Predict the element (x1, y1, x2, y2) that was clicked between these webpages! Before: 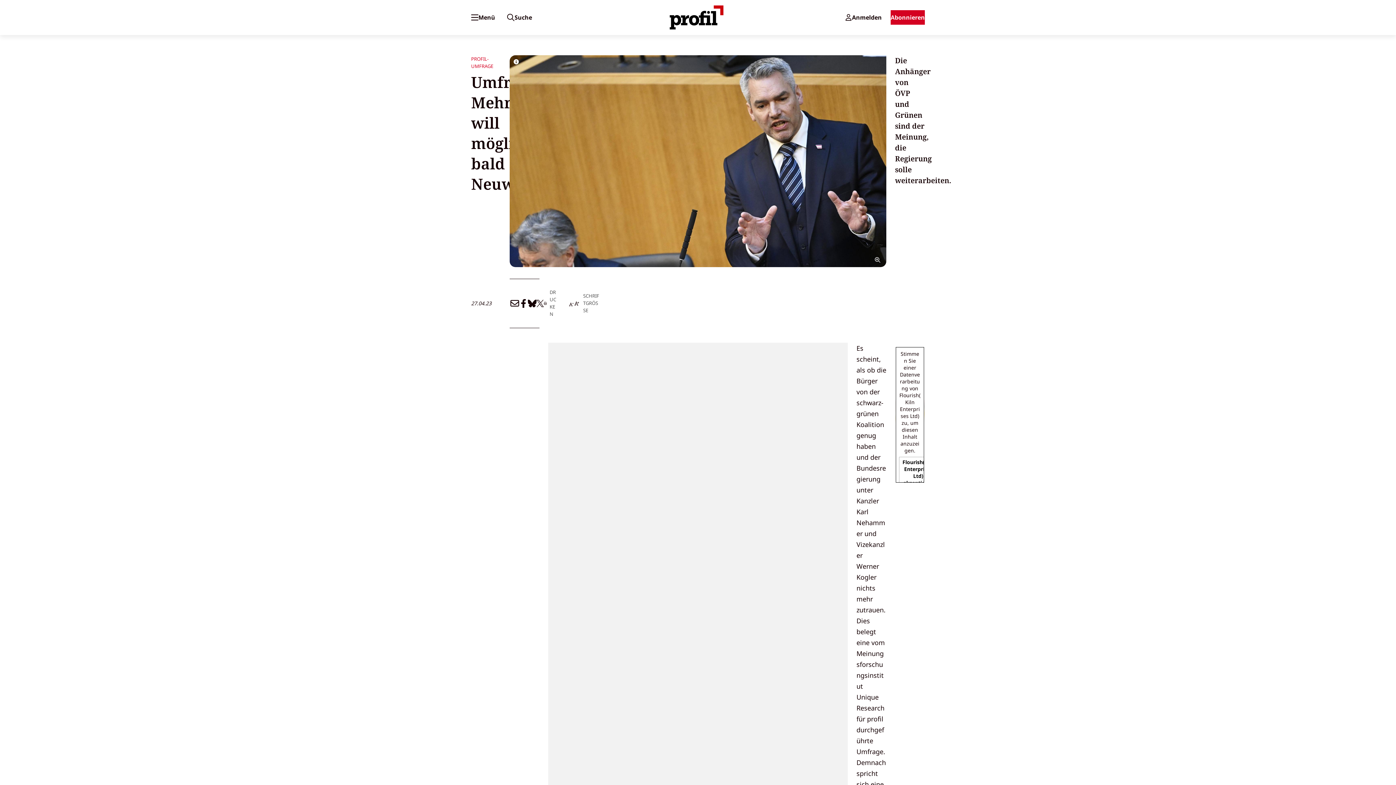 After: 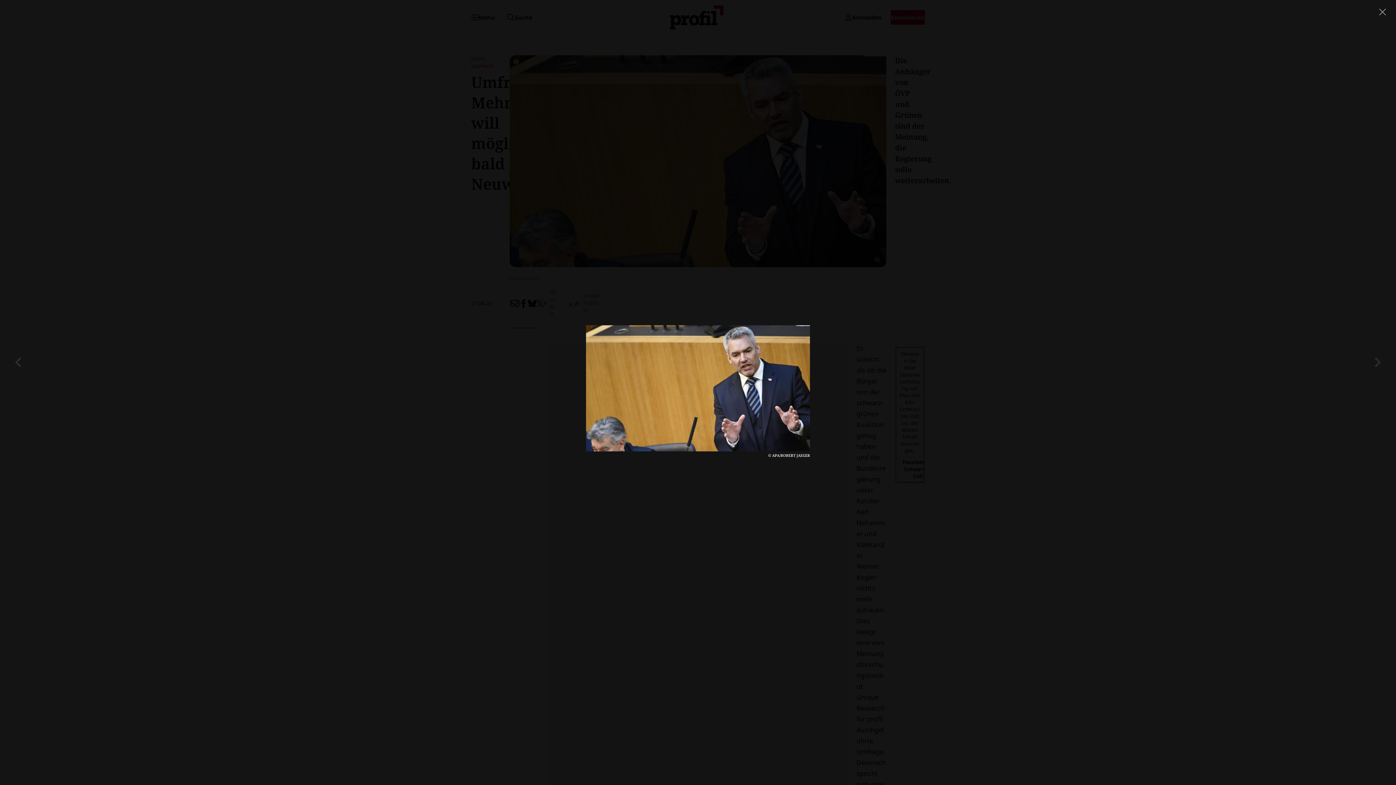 Action: bbox: (509, 55, 886, 267)